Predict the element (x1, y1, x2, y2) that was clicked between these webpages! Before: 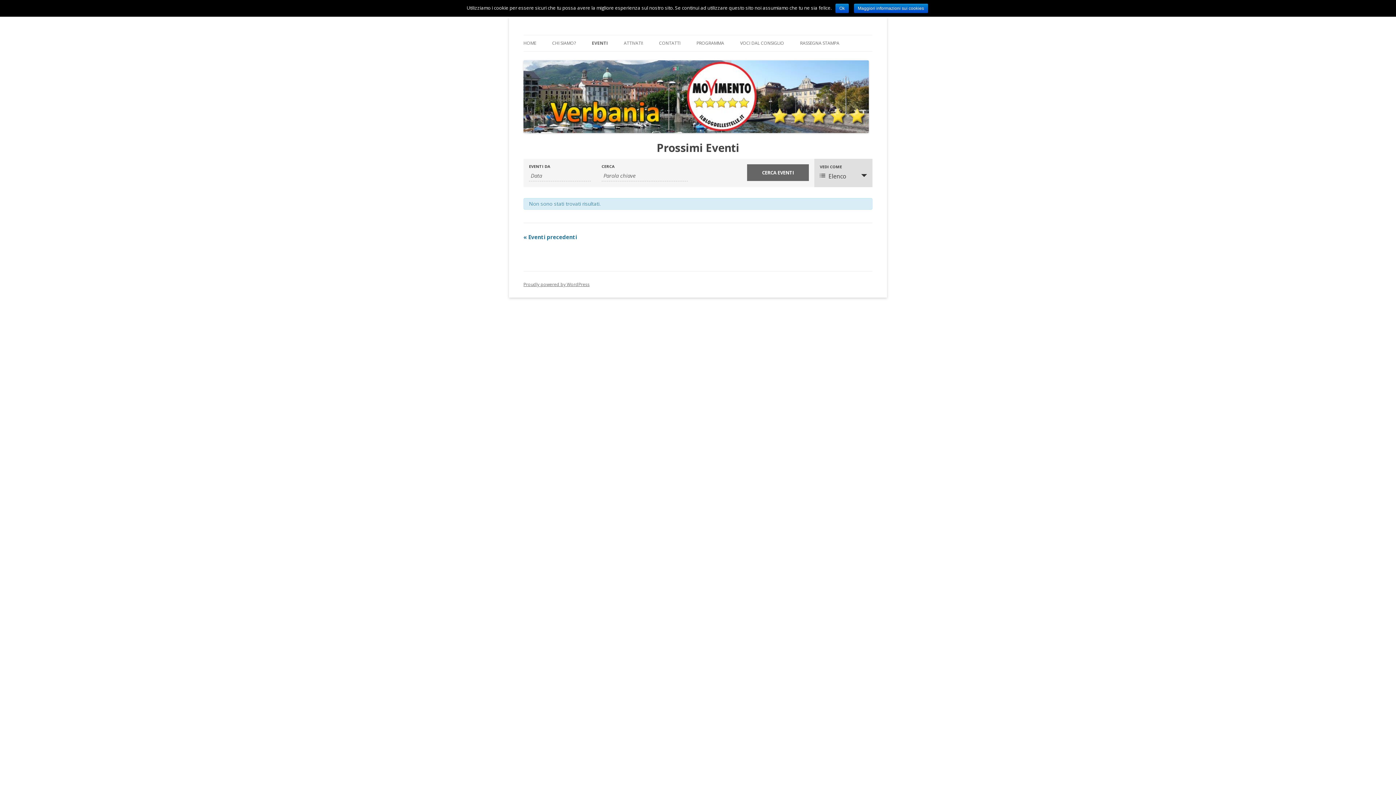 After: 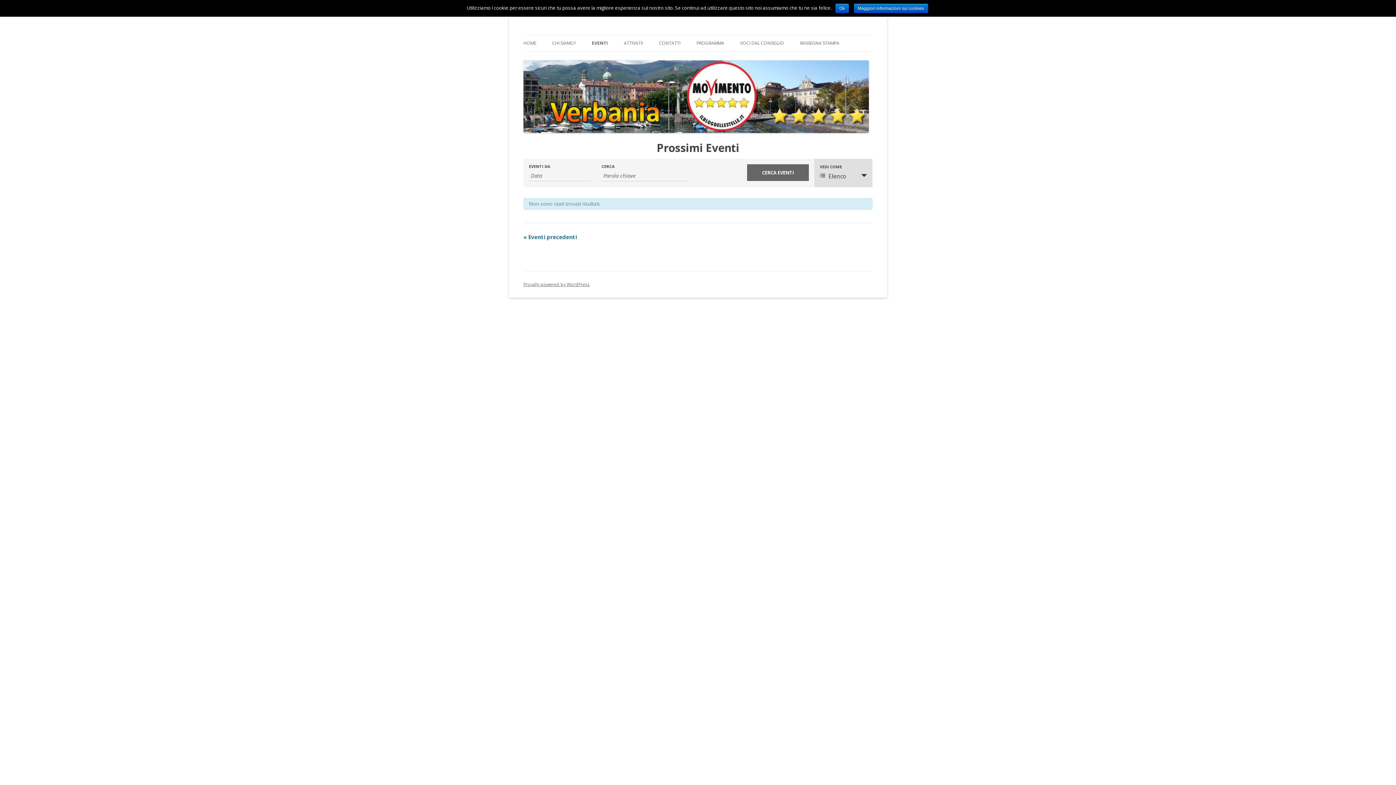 Action: label: EVENTI bbox: (592, 35, 608, 51)